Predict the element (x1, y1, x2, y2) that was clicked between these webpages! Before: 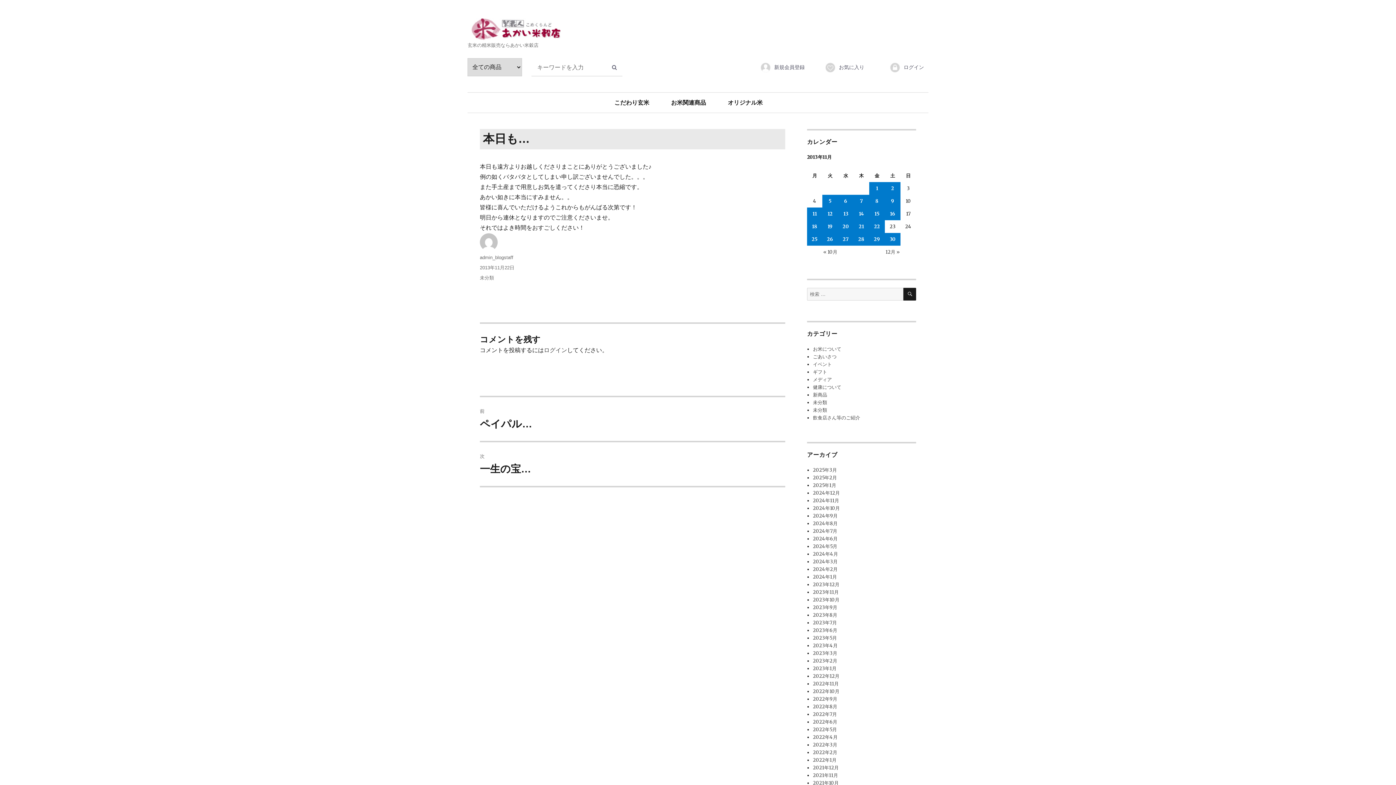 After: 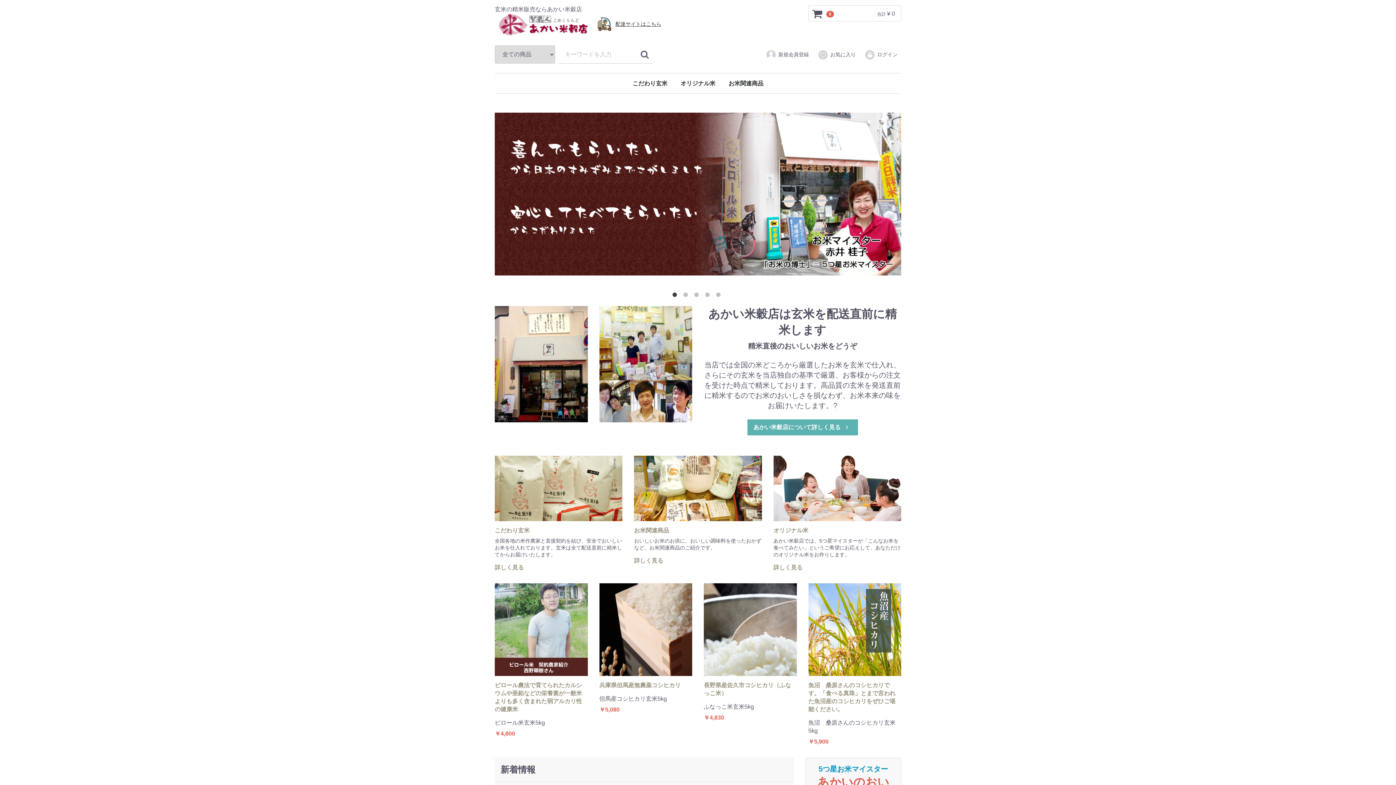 Action: label: 新規会員登録 bbox: (746, 58, 804, 76)